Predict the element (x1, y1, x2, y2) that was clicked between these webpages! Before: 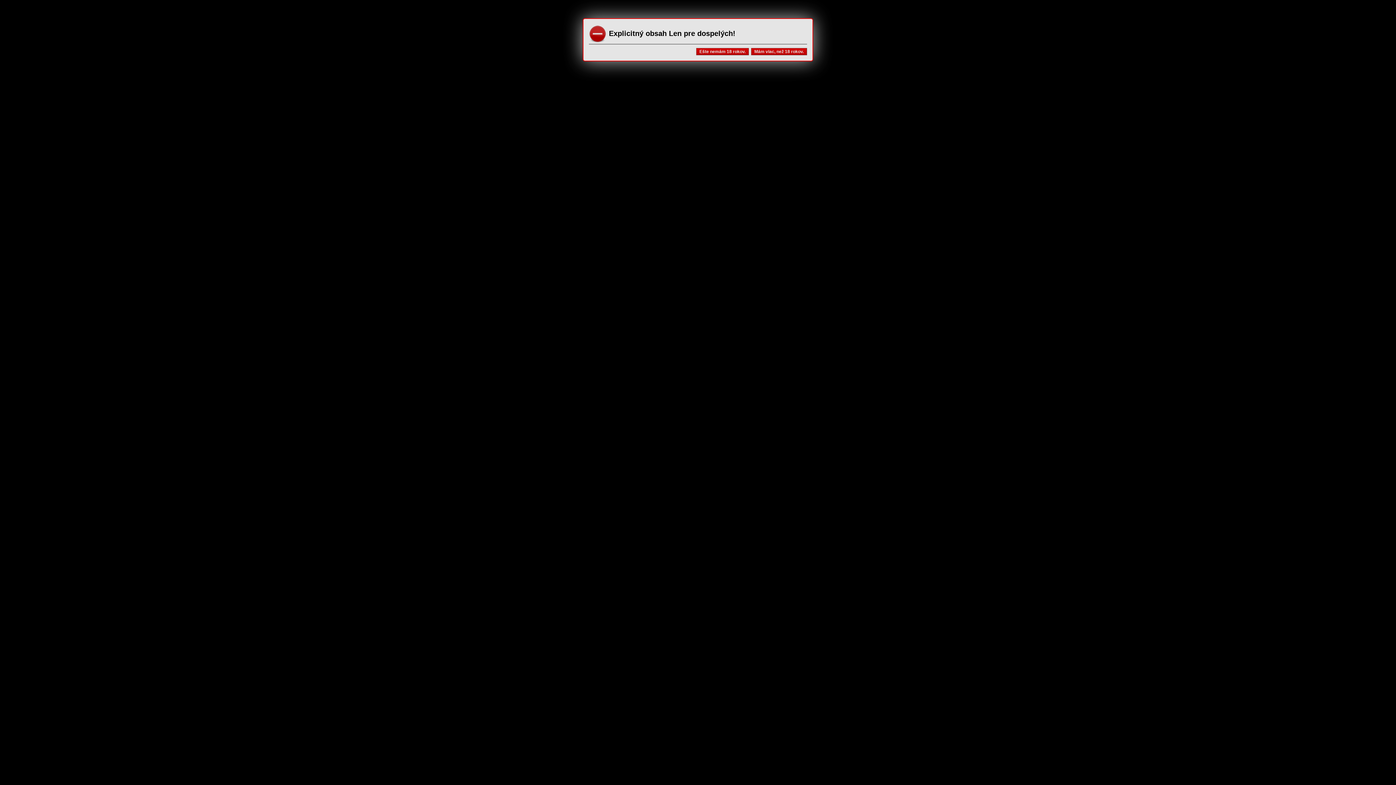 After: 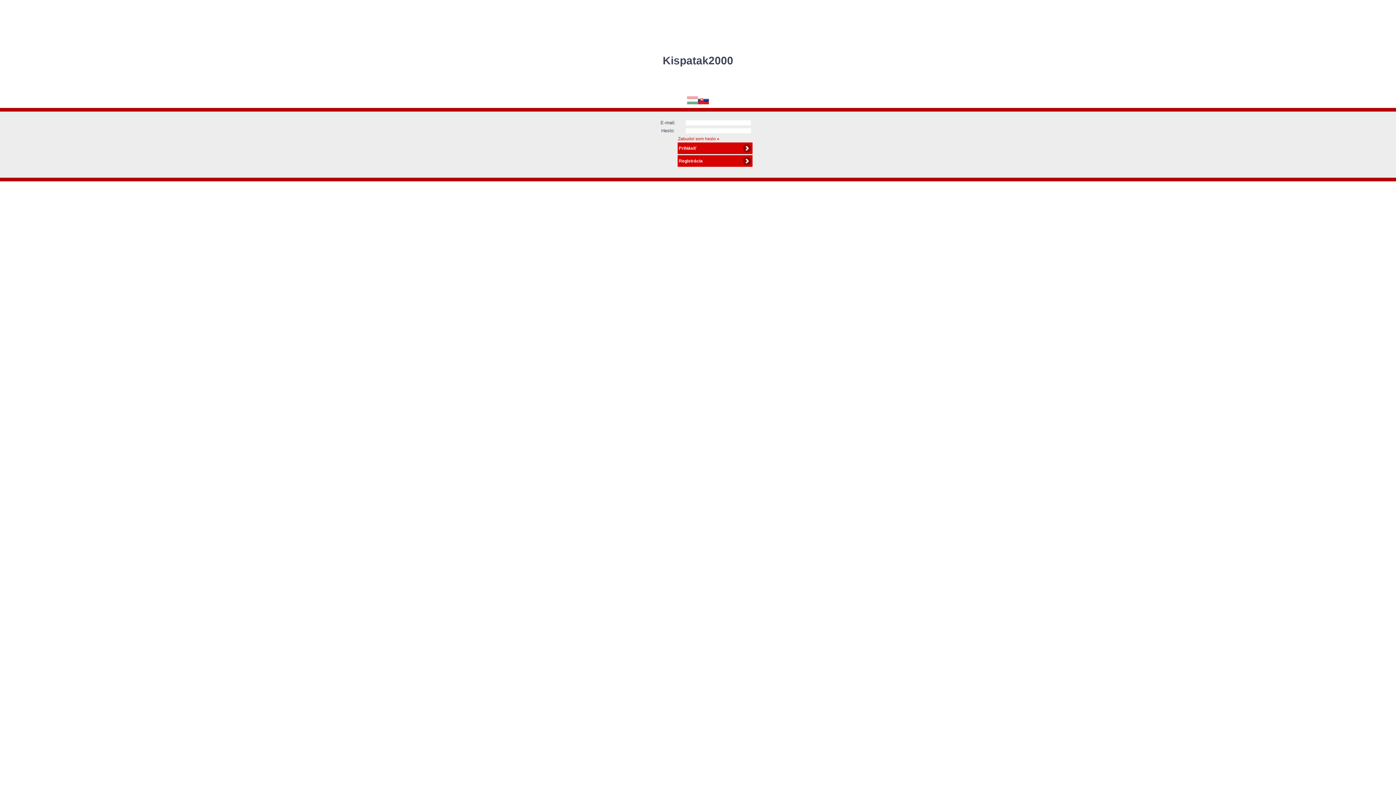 Action: bbox: (751, 48, 807, 55) label: Mám viac, než 18 rokov.